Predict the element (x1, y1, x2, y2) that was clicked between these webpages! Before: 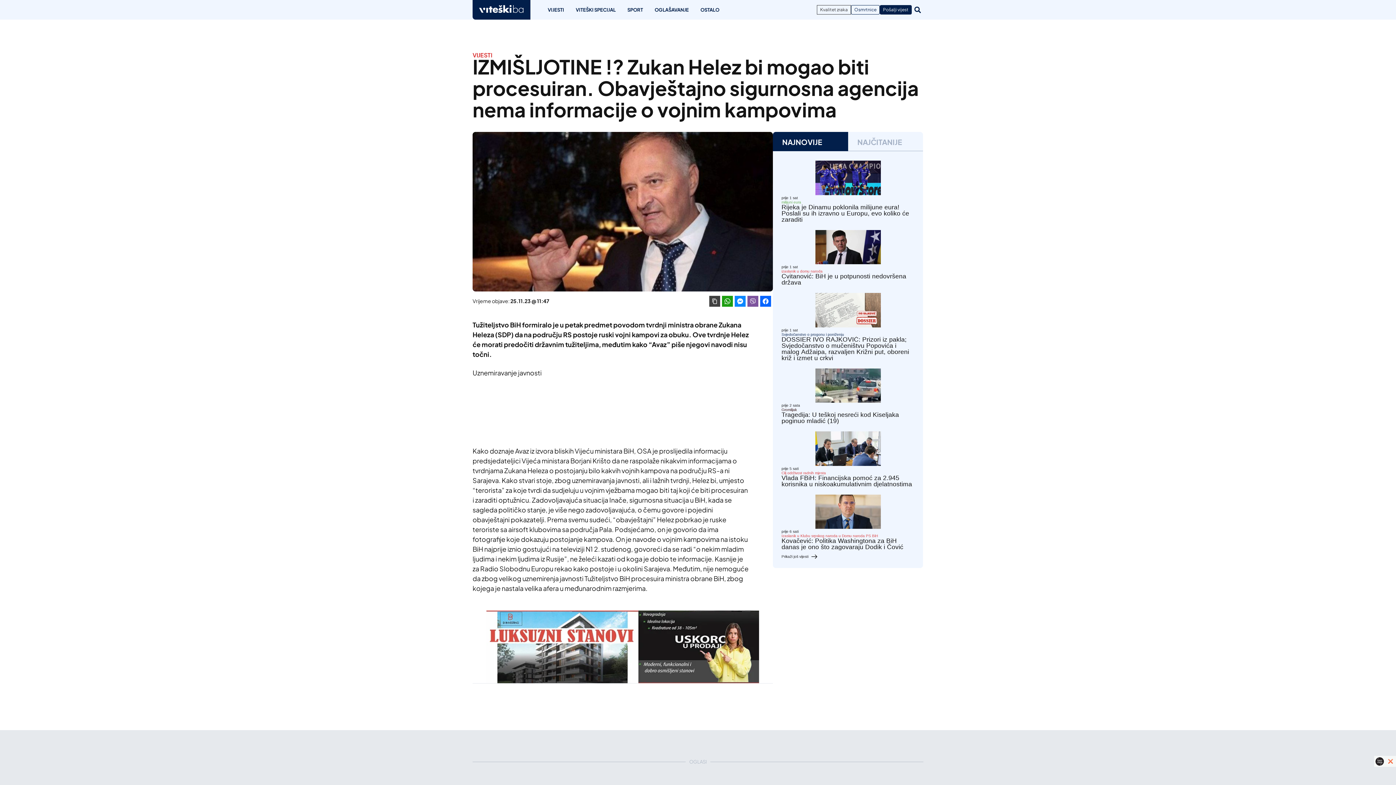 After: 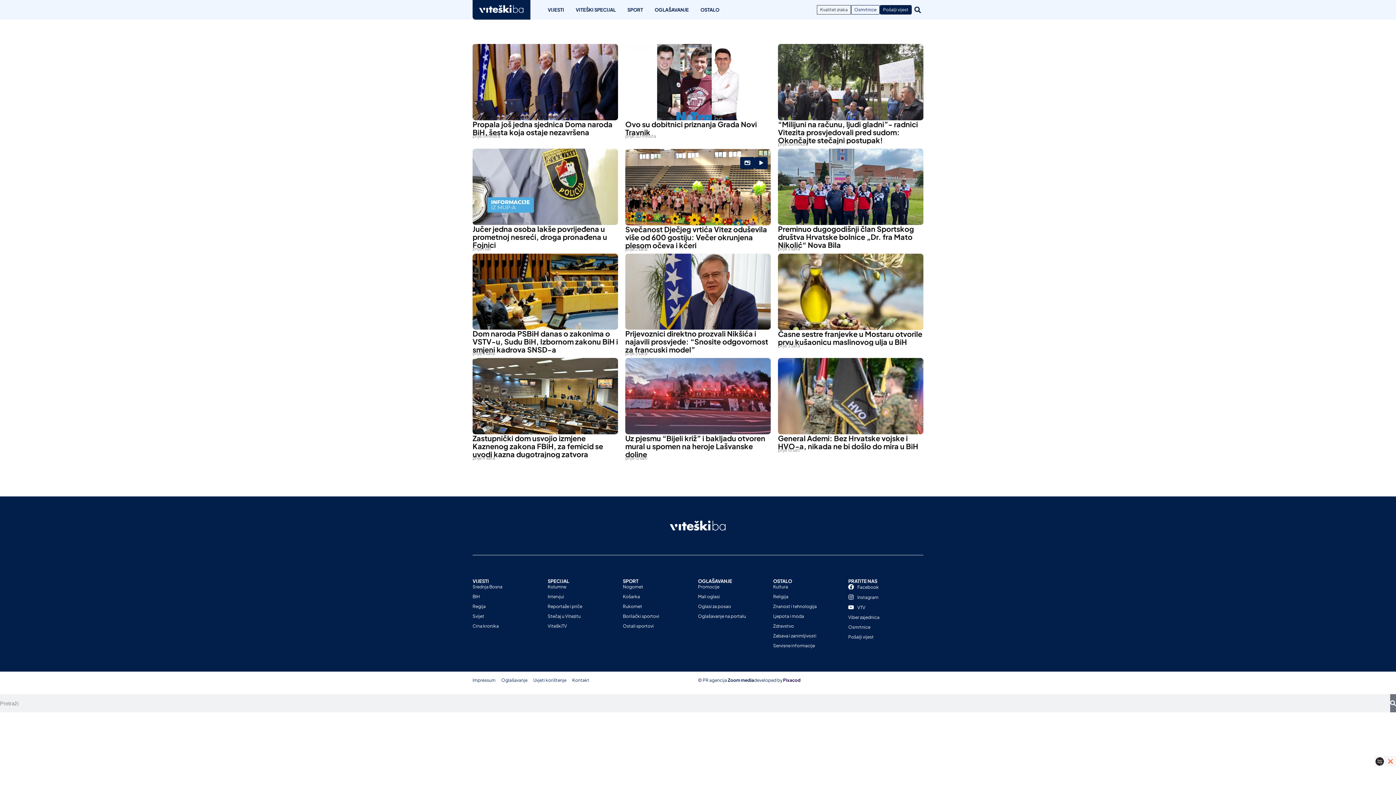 Action: label: VIJESTI bbox: (547, 7, 564, 12)